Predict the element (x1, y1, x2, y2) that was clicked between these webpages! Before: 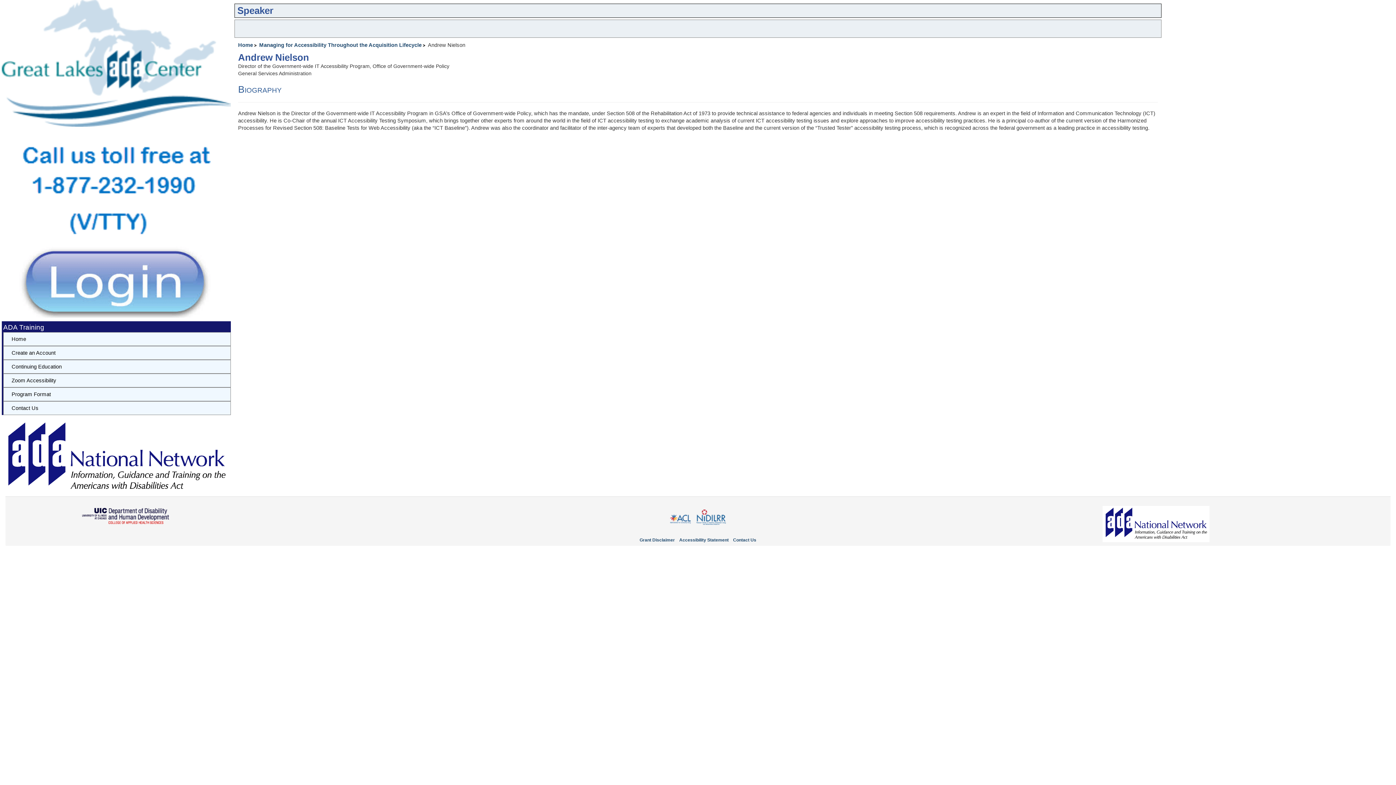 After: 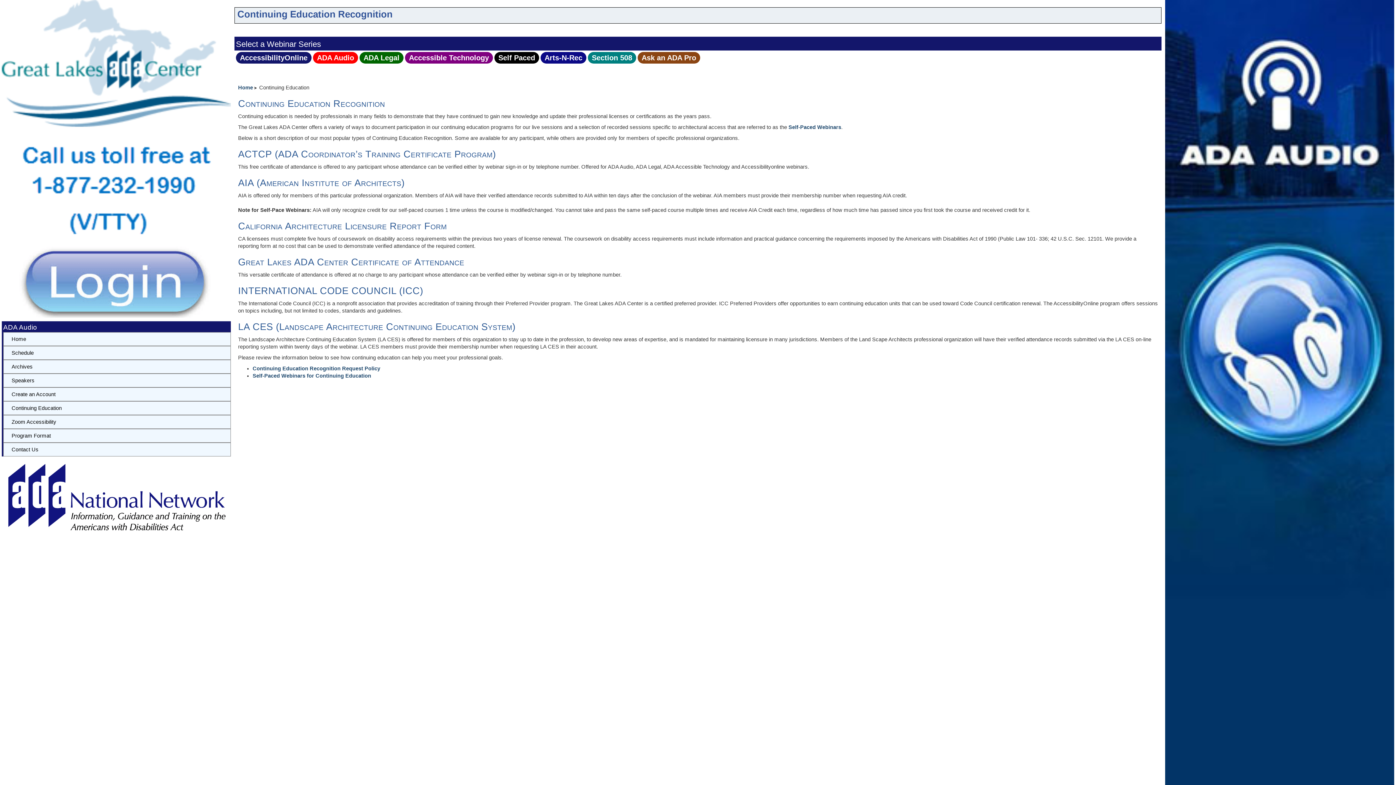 Action: label: Continuing Education bbox: (3, 360, 230, 373)